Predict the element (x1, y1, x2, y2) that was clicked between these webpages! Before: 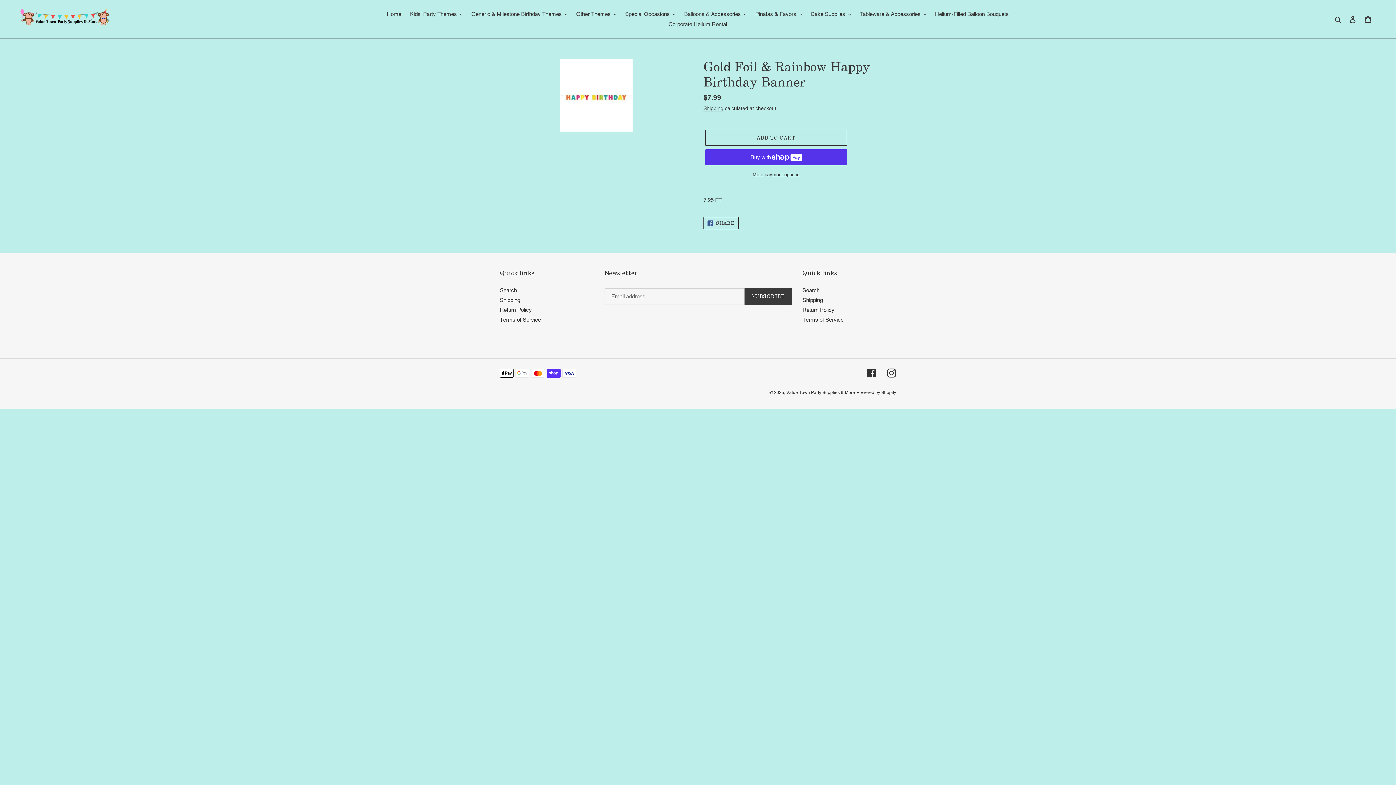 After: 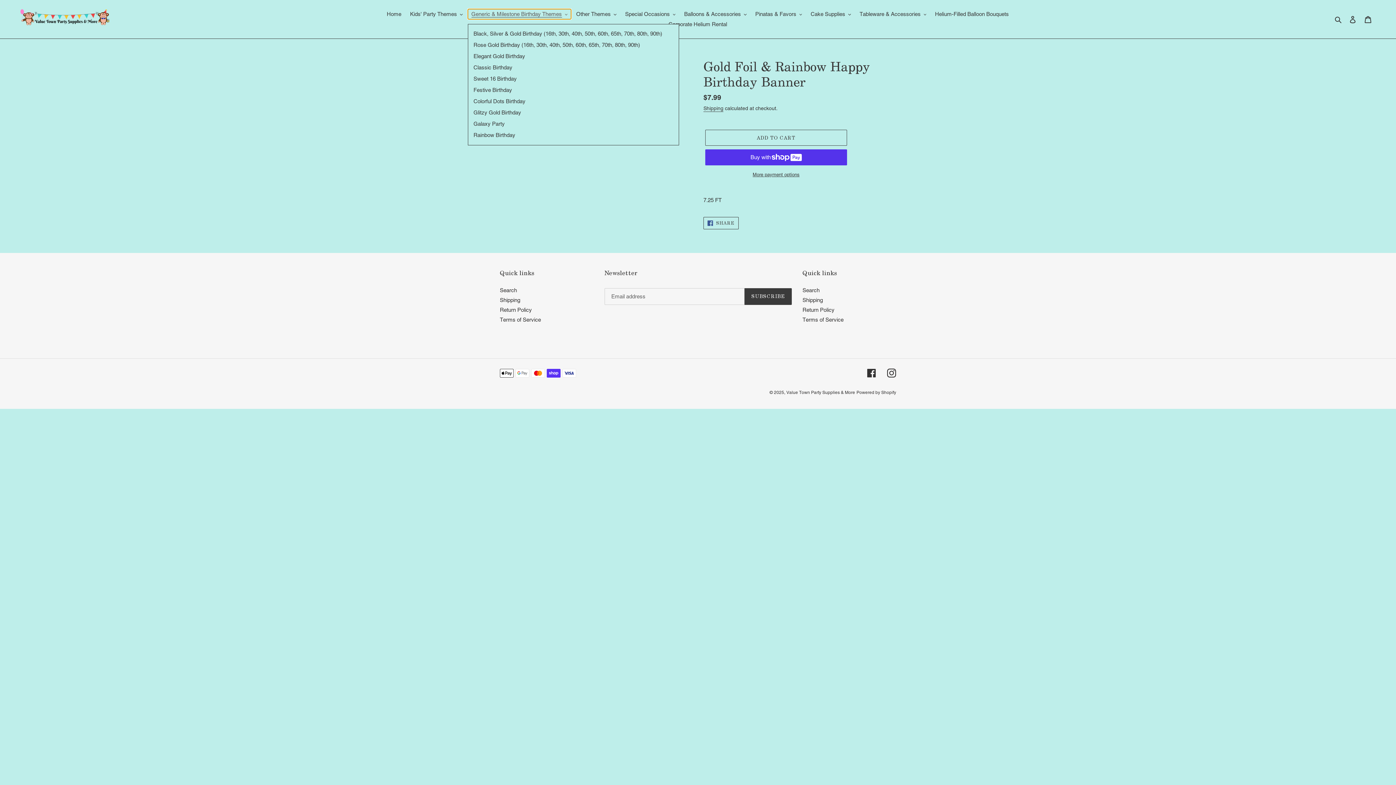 Action: bbox: (467, 9, 571, 19) label: Generic & Milestone Birthday Themes